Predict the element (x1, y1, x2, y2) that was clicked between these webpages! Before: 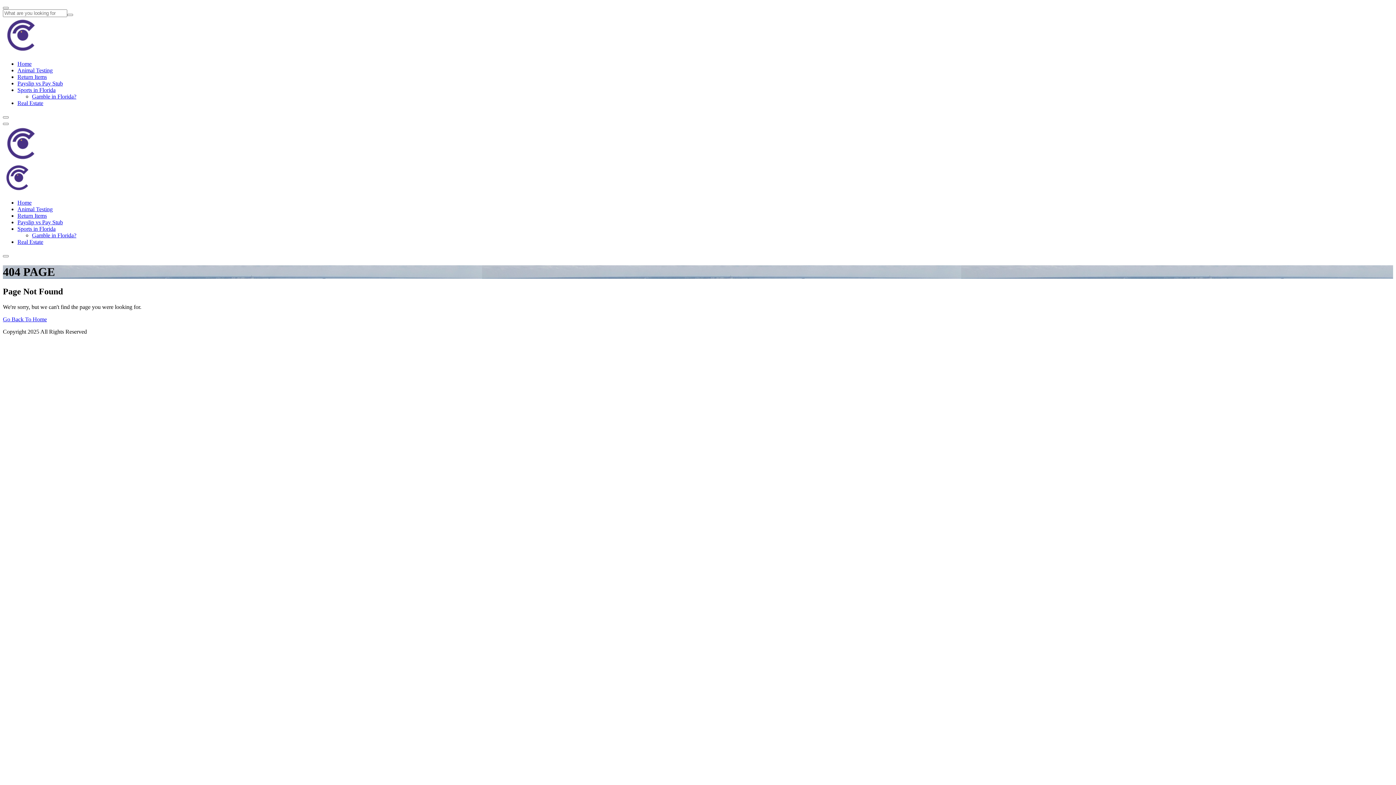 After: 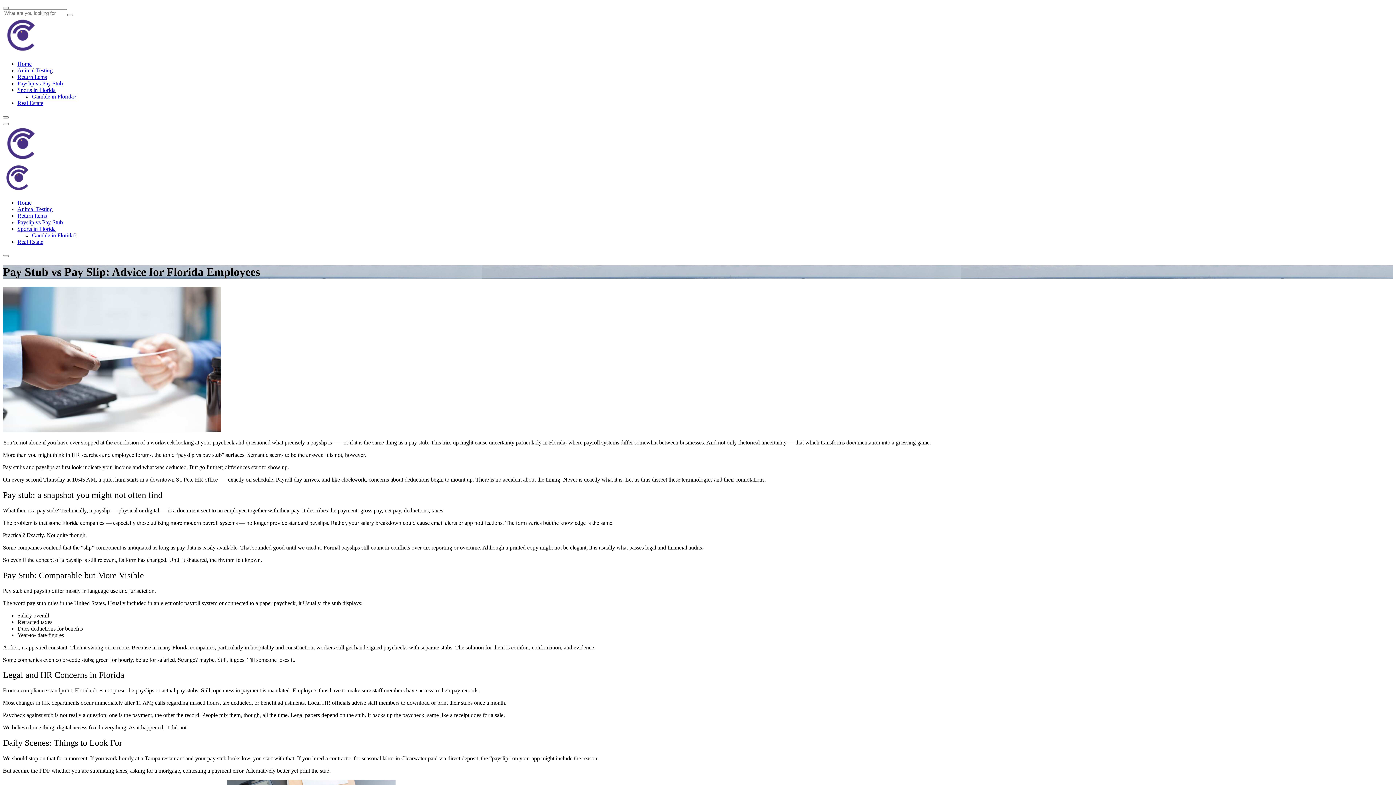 Action: bbox: (17, 219, 62, 225) label: Payslip vs Pay Stub